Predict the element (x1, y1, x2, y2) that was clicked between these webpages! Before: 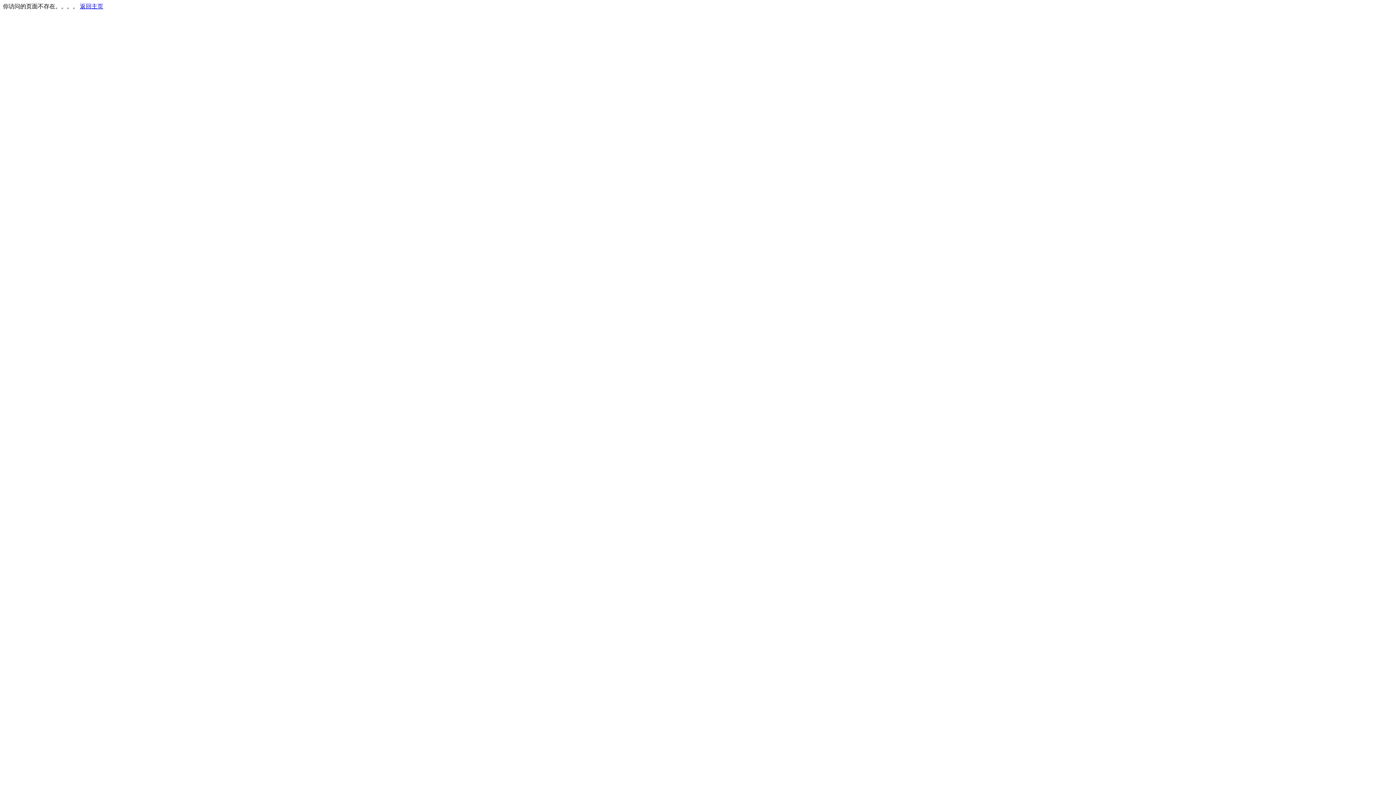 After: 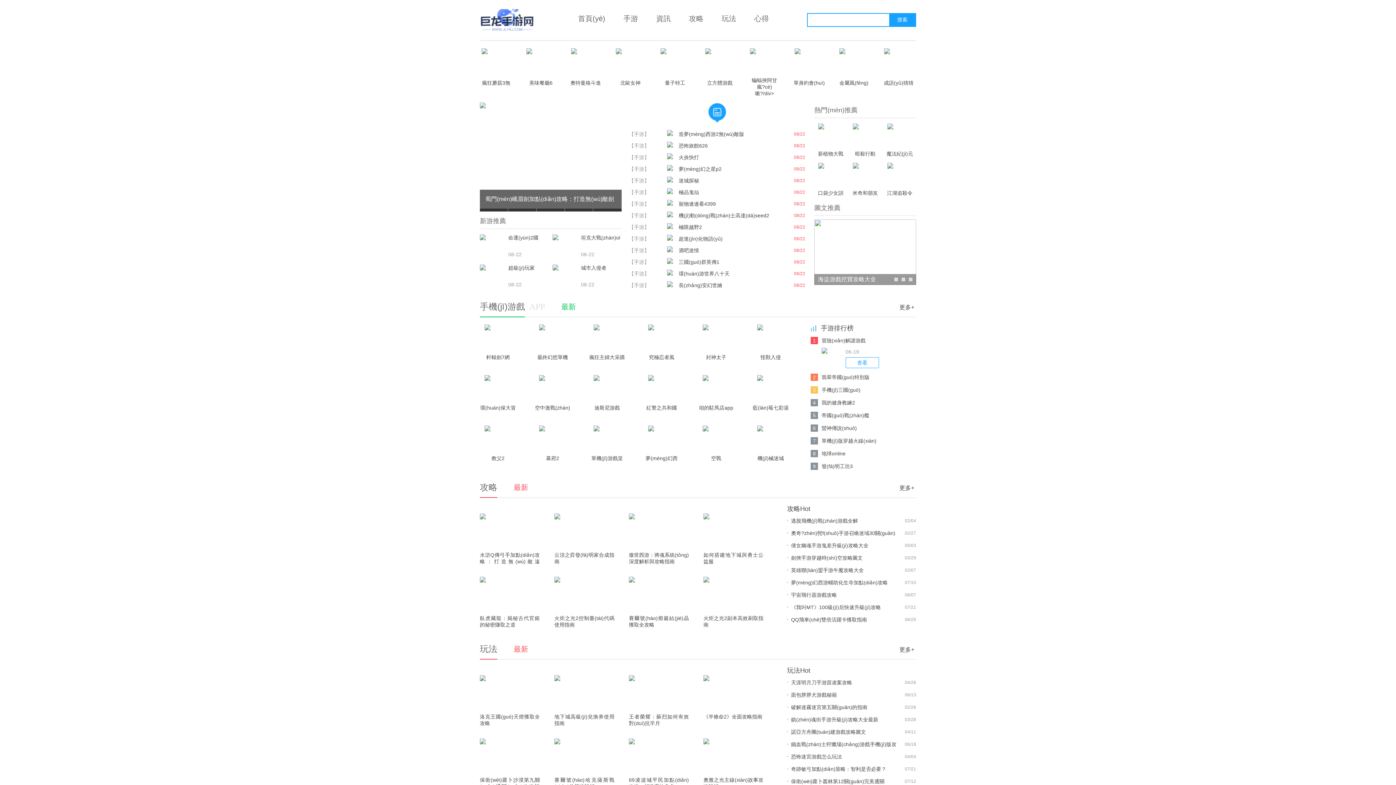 Action: bbox: (80, 3, 103, 9) label: 返回主页